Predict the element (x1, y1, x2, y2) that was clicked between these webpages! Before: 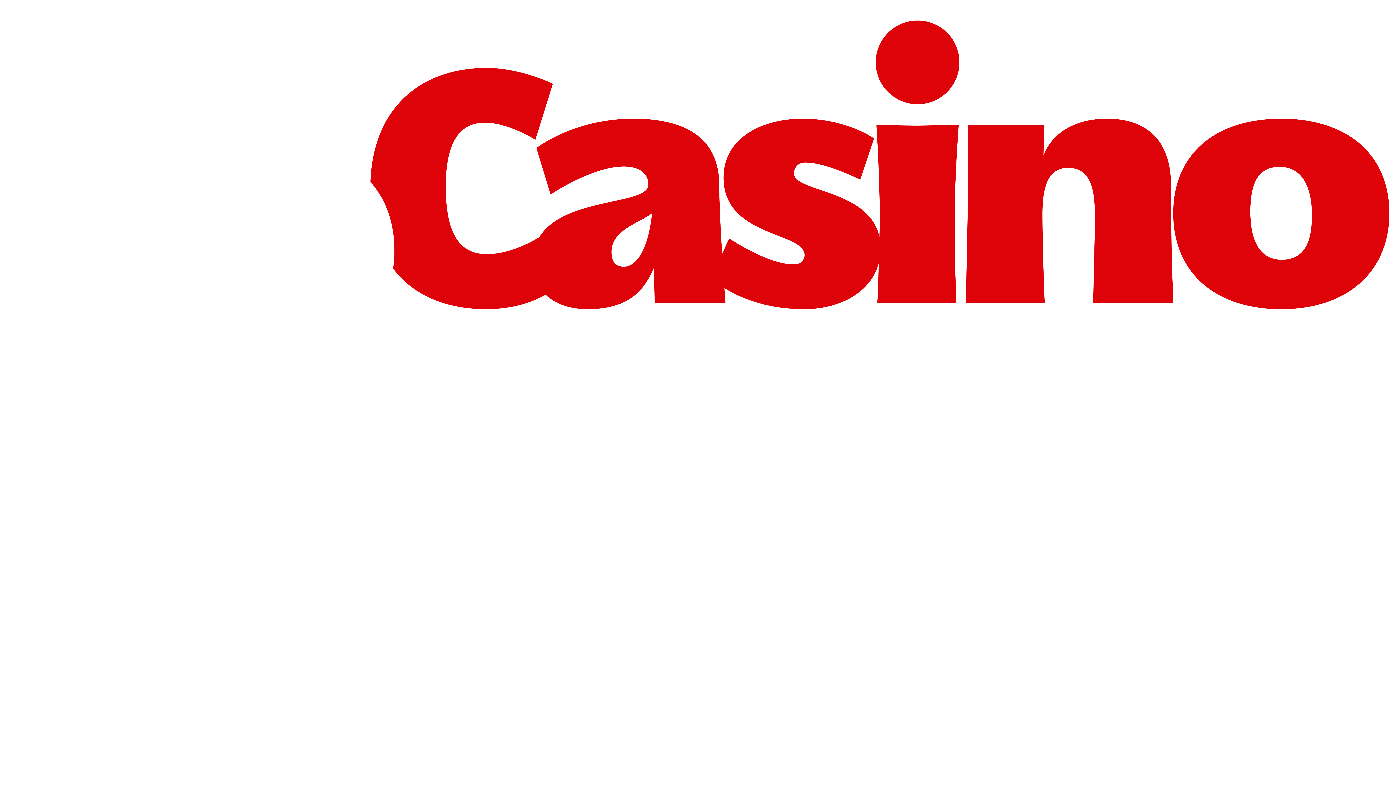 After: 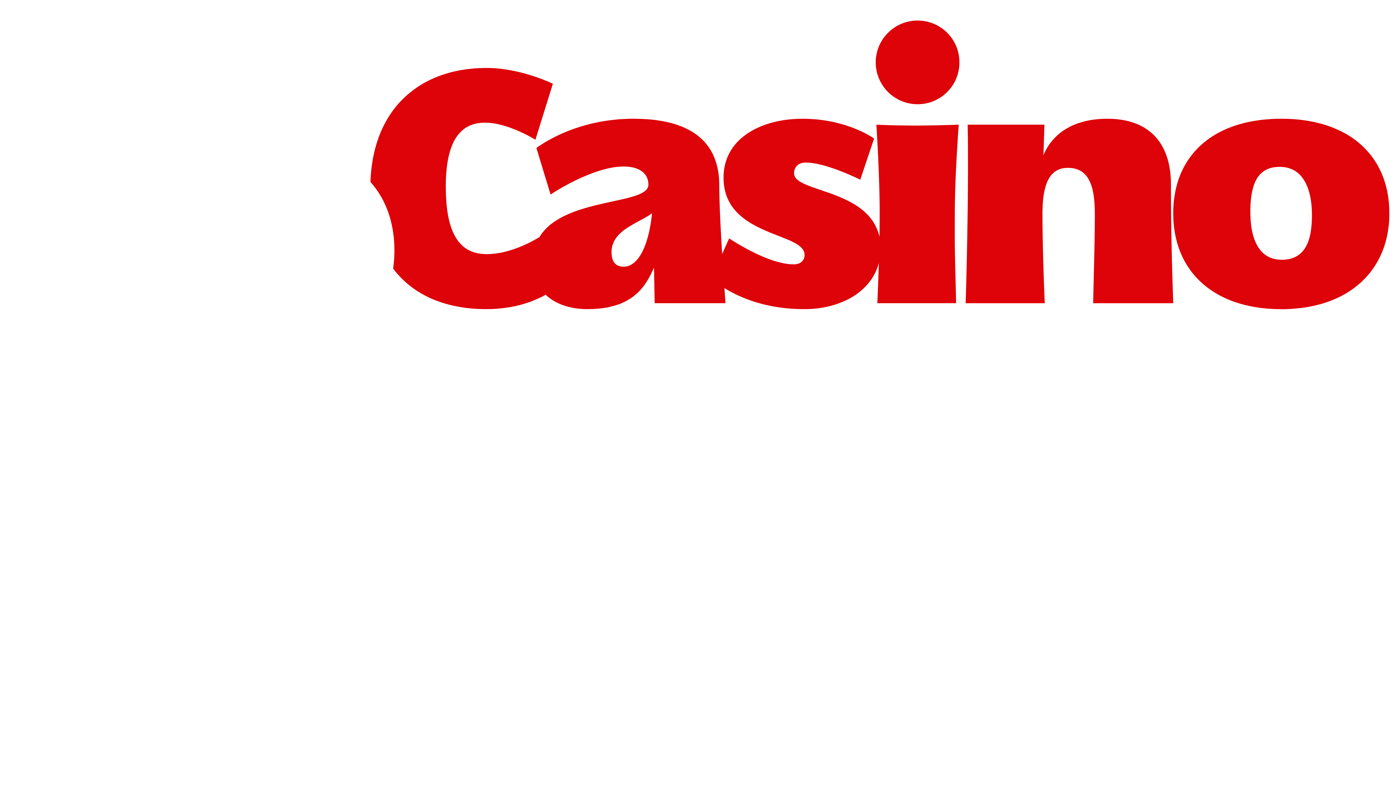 Action: bbox: (2, 352, 1393, 358)